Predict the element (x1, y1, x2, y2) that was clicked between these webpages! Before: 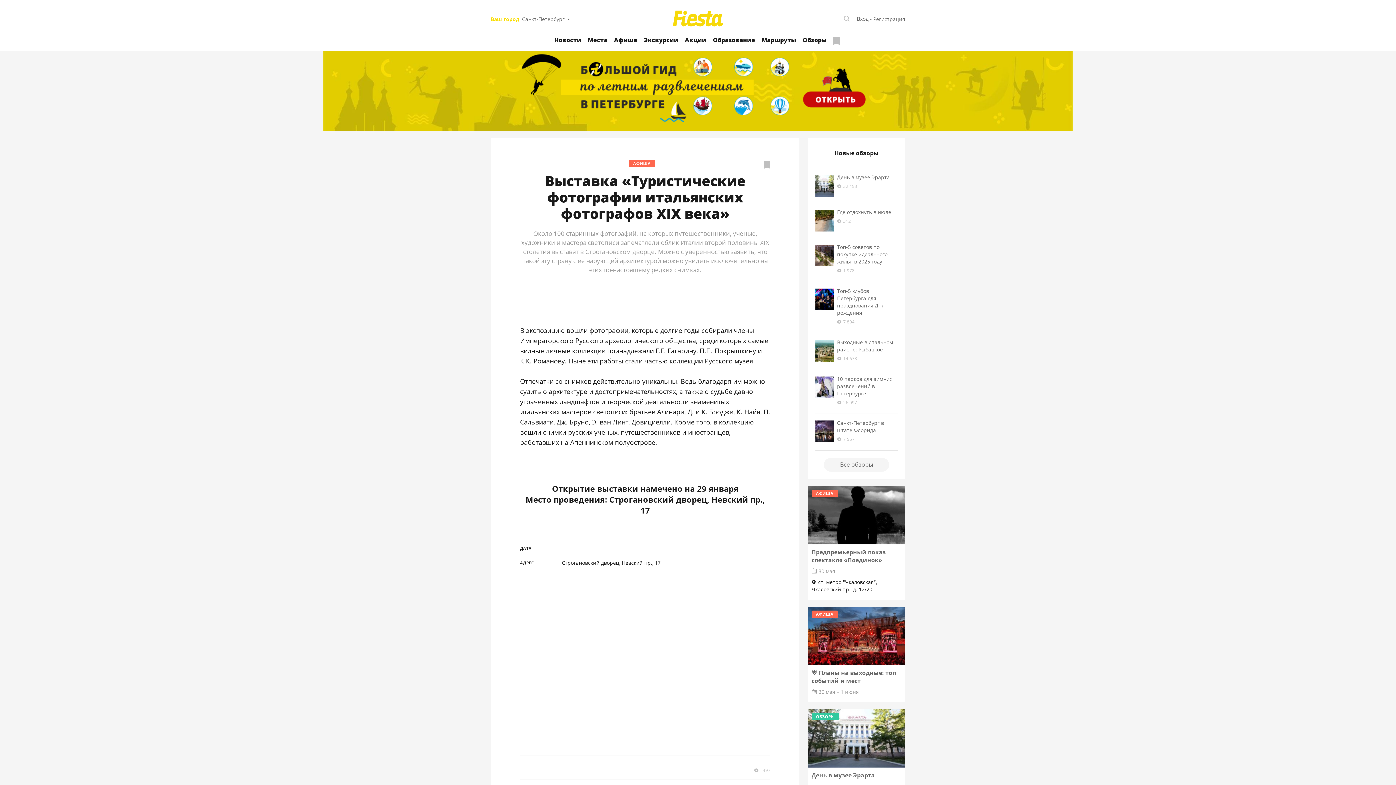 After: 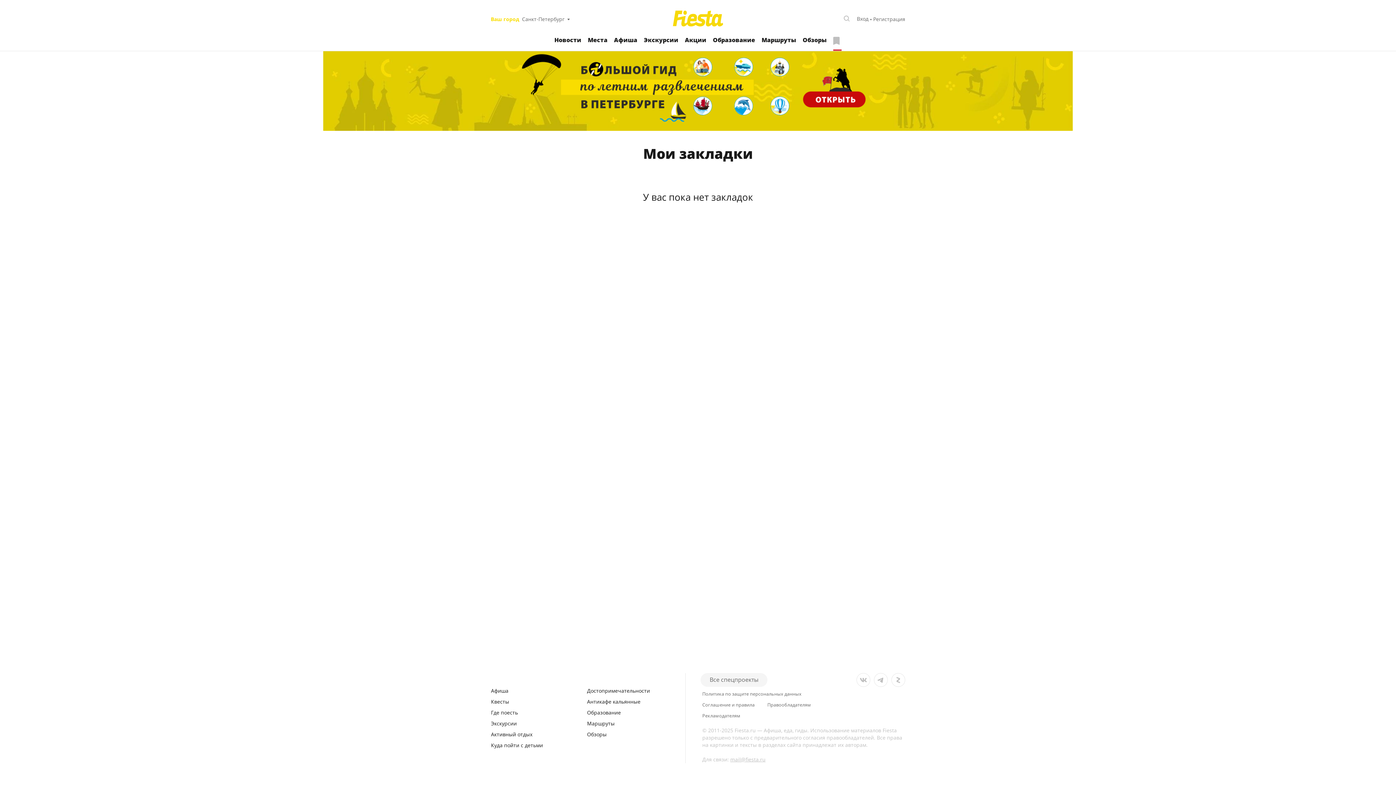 Action: bbox: (833, 29, 841, 50)